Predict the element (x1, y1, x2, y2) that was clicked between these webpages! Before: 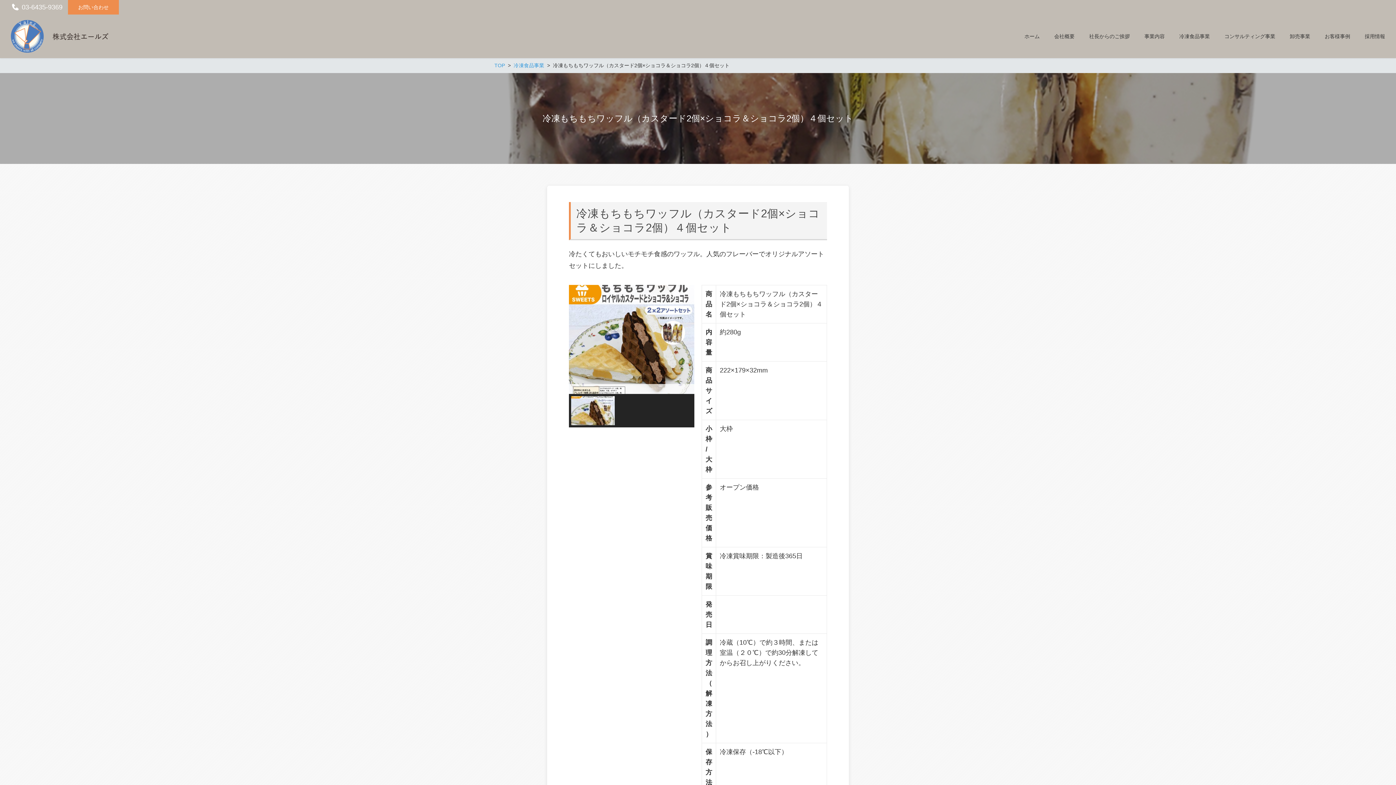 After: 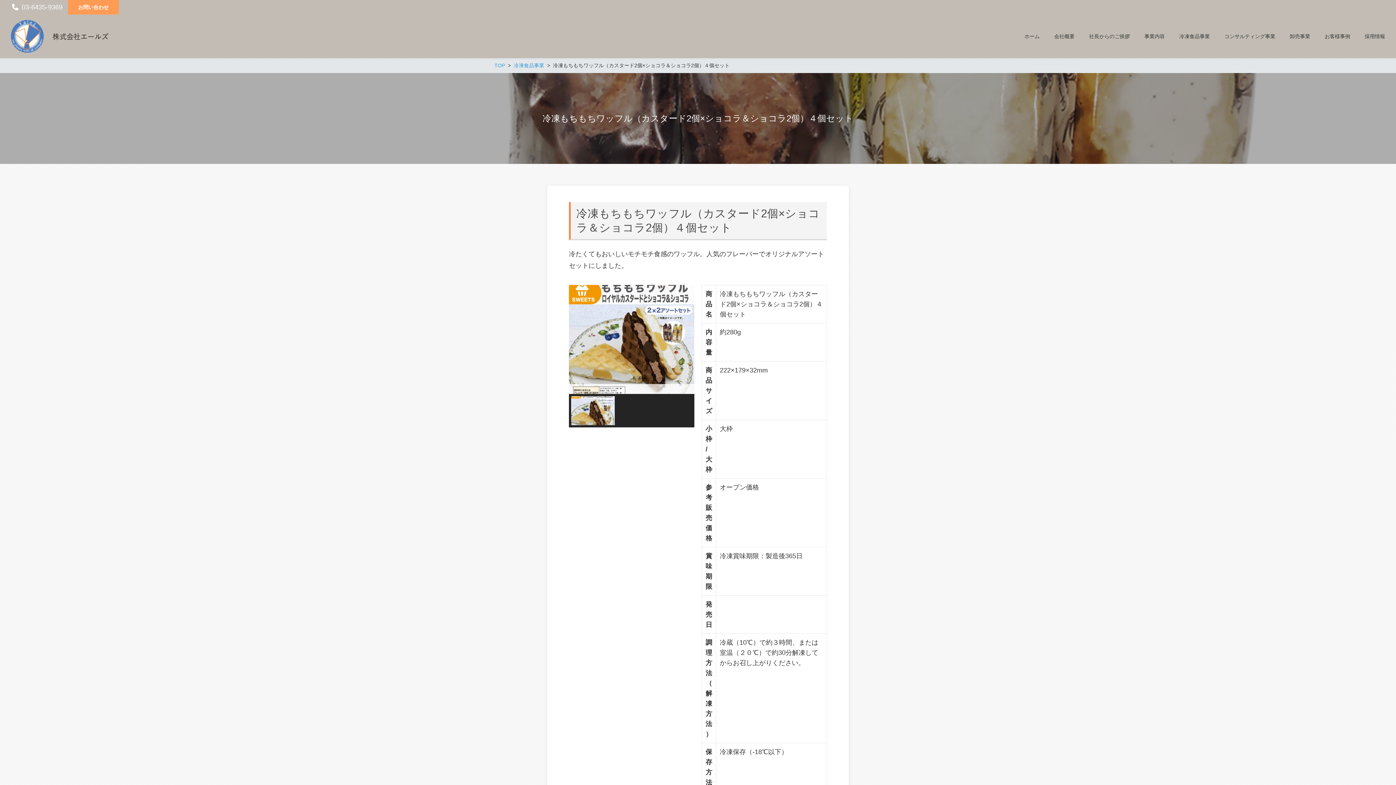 Action: bbox: (67, 0, 118, 14) label: お問い合わせ